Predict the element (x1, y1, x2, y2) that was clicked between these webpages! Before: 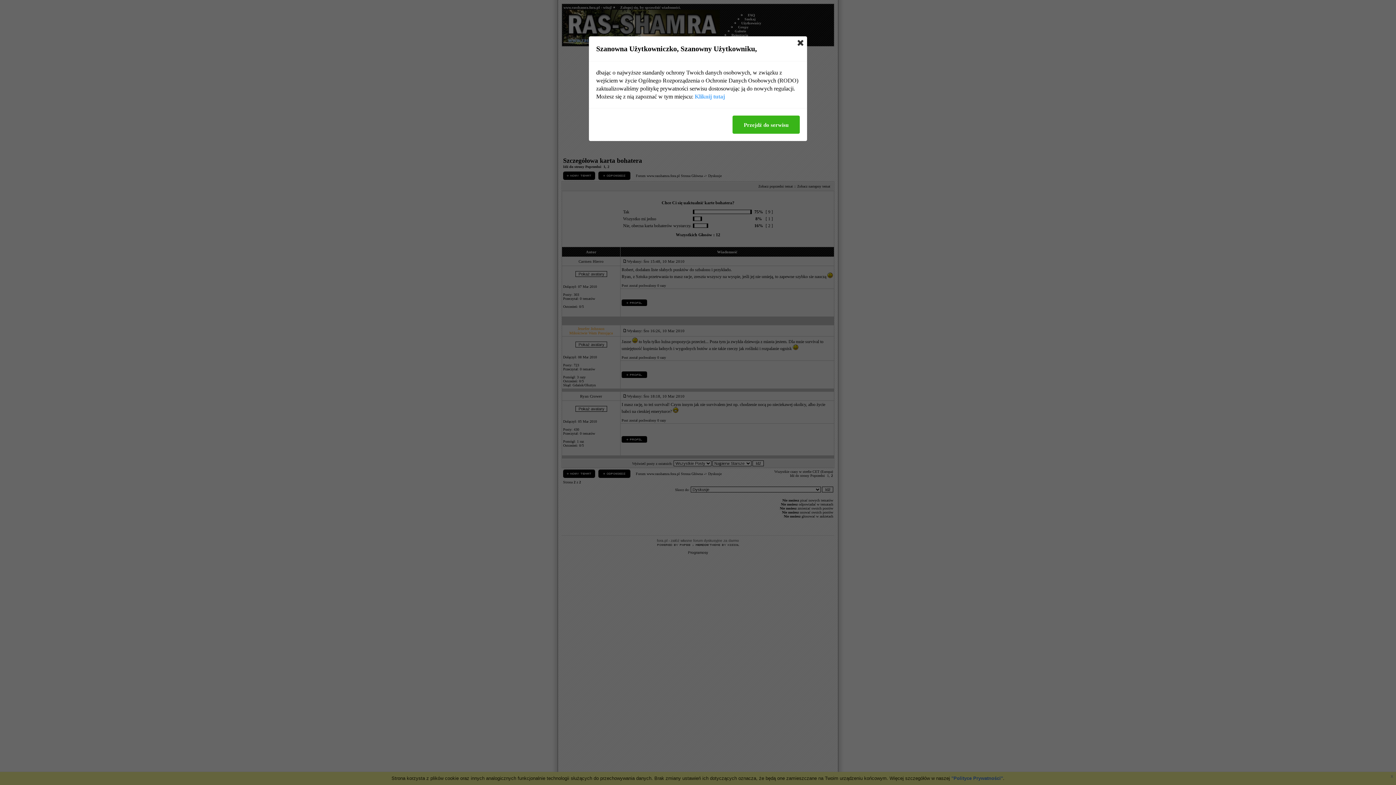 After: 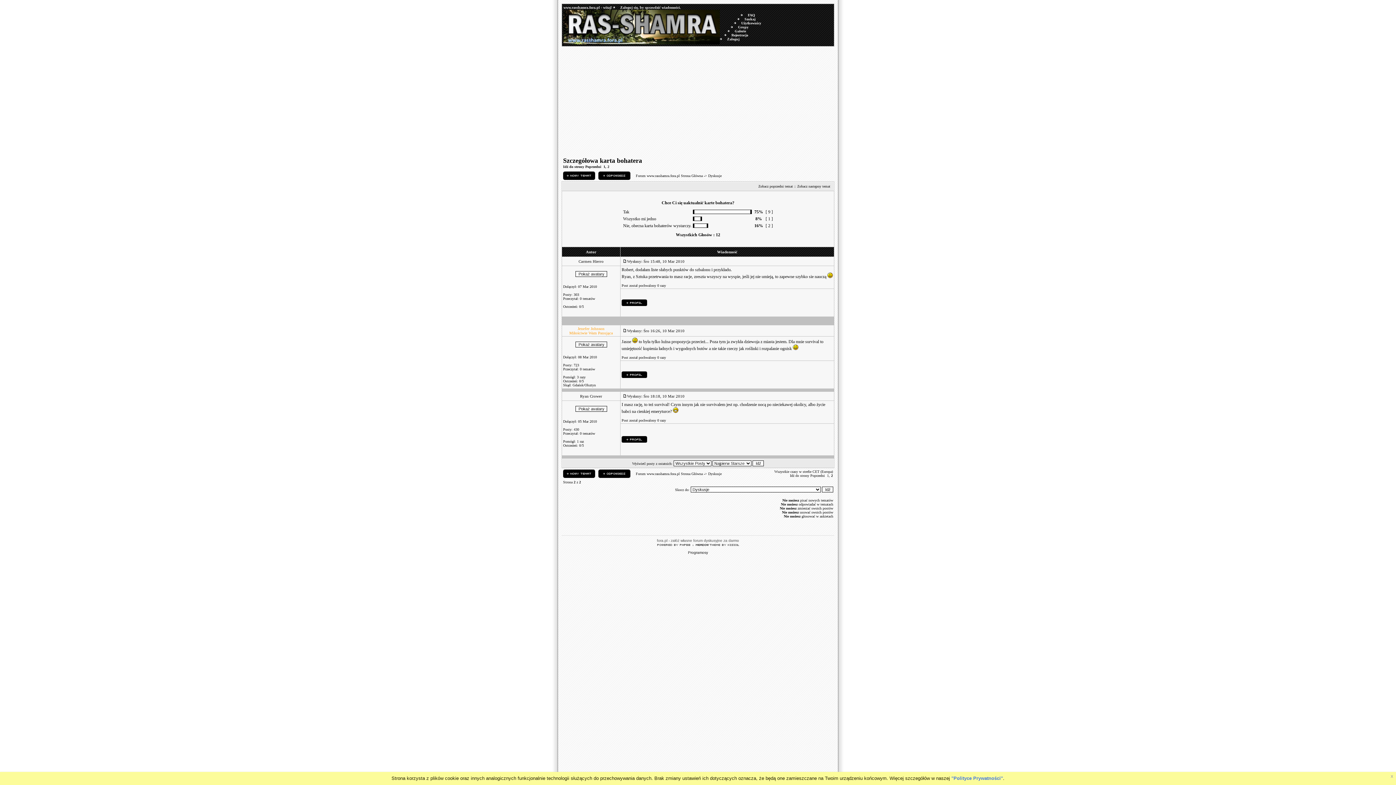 Action: label: Przejdź do serwisu bbox: (732, 115, 800, 133)